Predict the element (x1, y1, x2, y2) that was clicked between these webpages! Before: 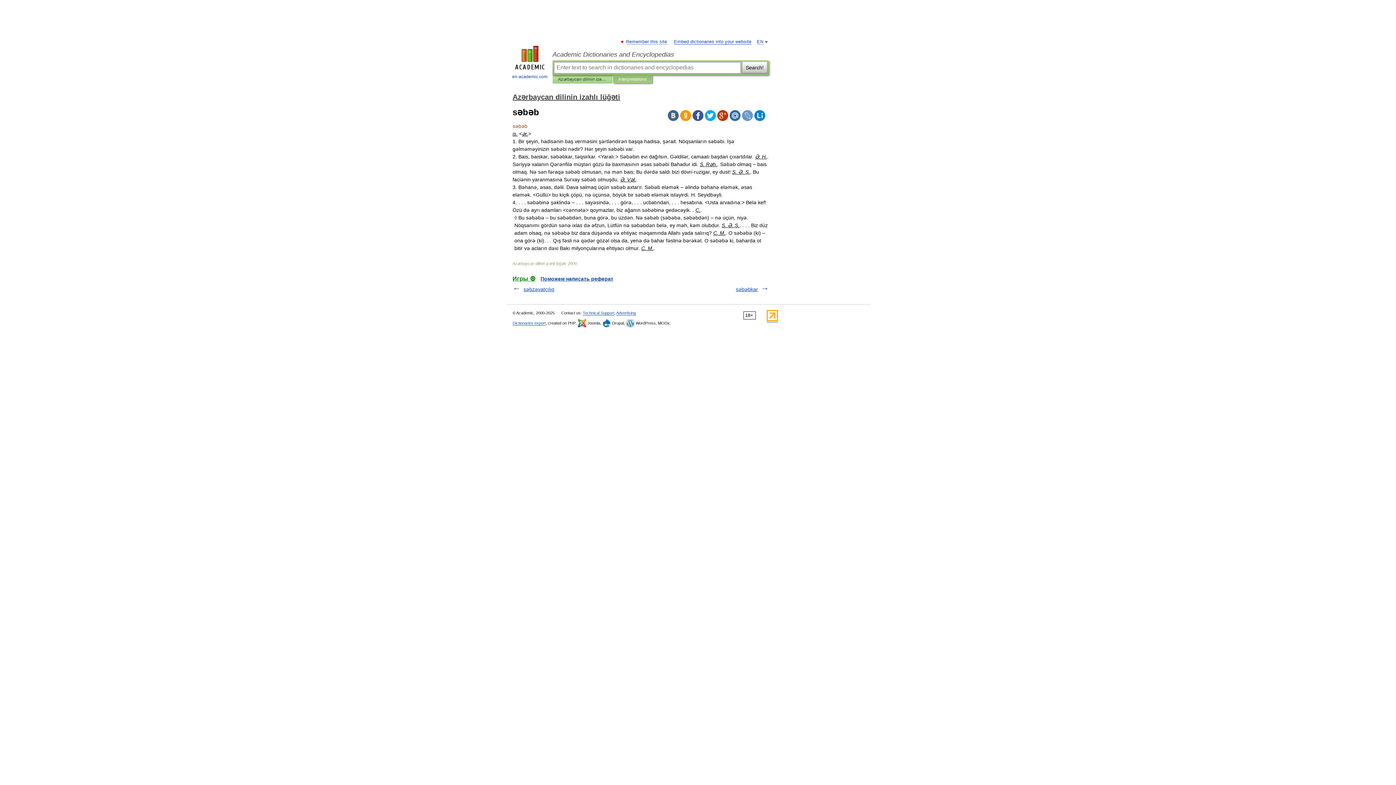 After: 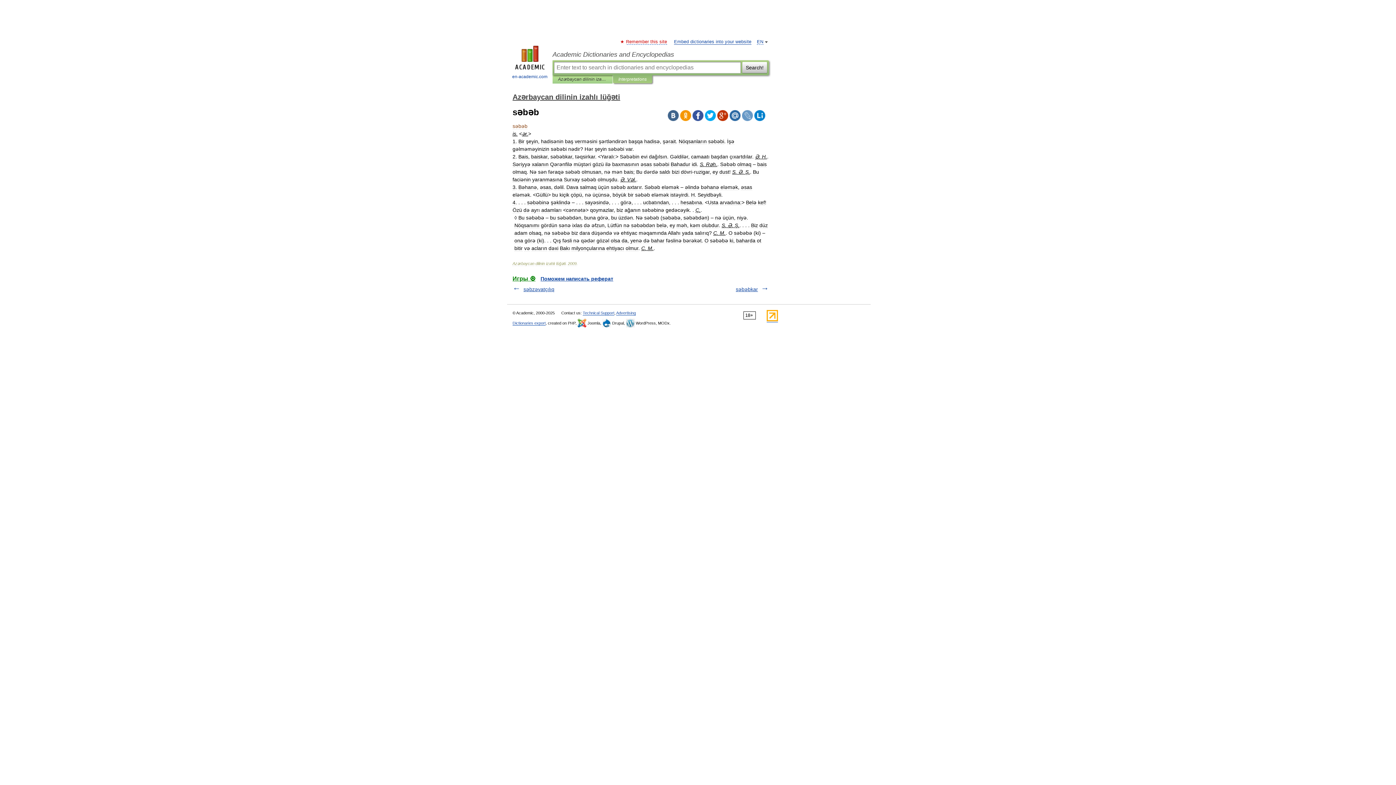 Action: bbox: (626, 39, 667, 44) label: Remember this site